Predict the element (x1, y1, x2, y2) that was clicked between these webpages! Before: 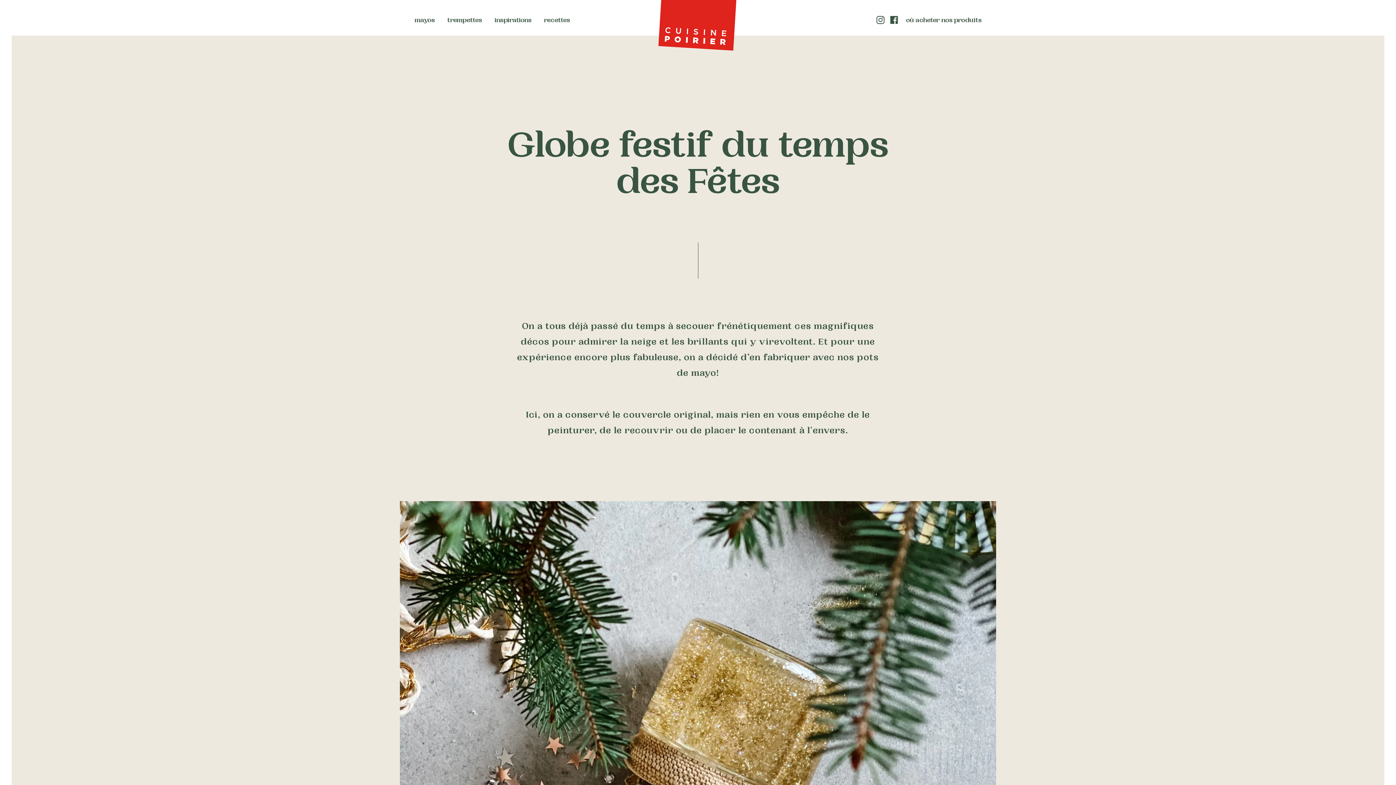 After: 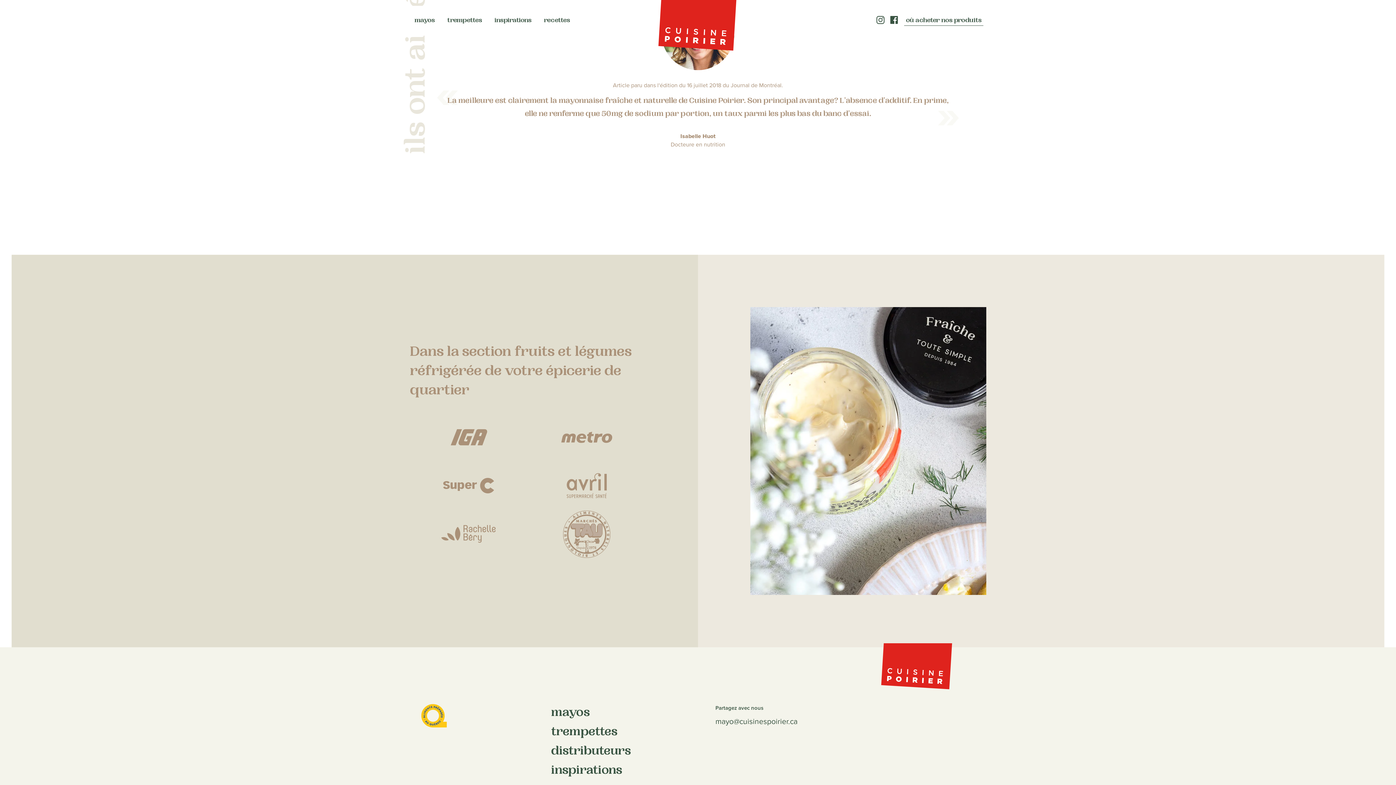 Action: label: où acheter nos produits bbox: (904, 13, 983, 27)